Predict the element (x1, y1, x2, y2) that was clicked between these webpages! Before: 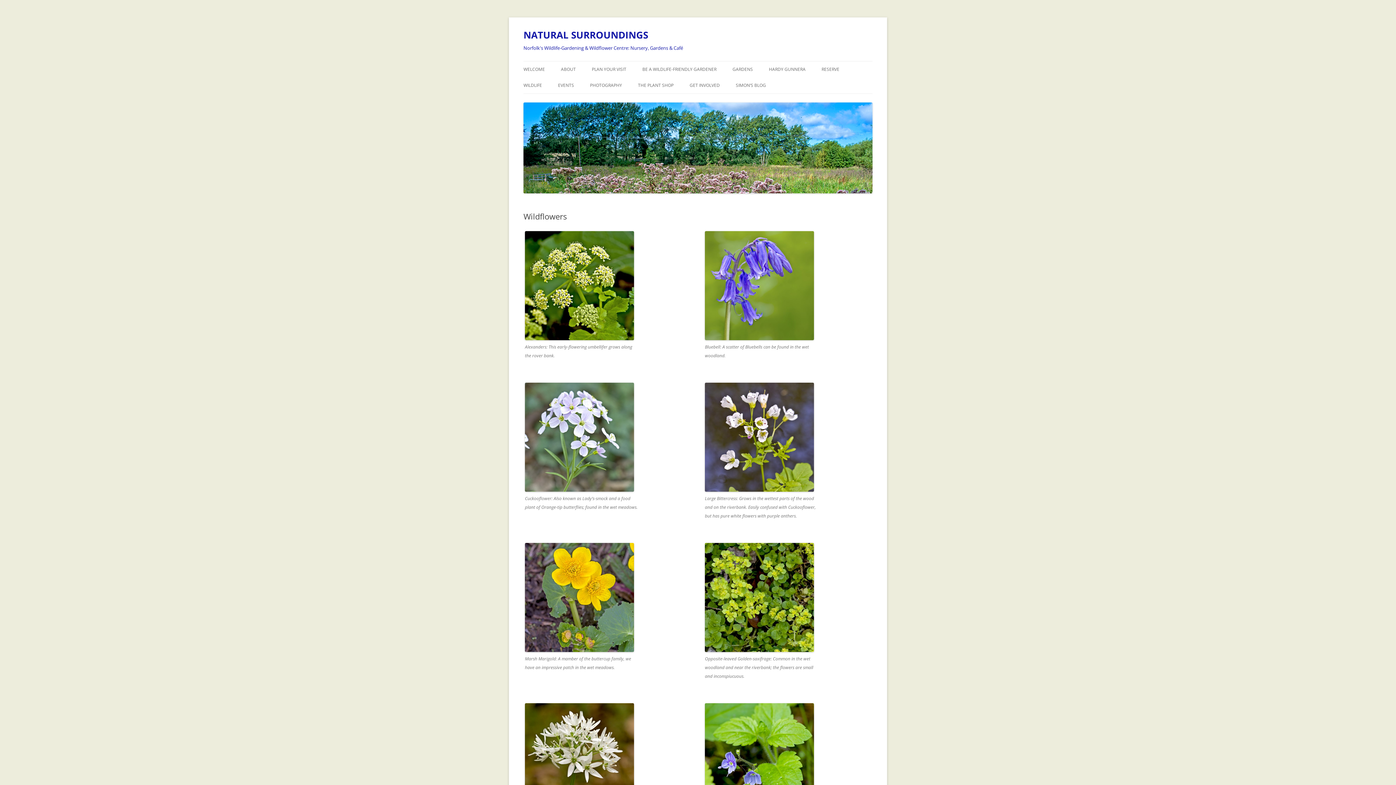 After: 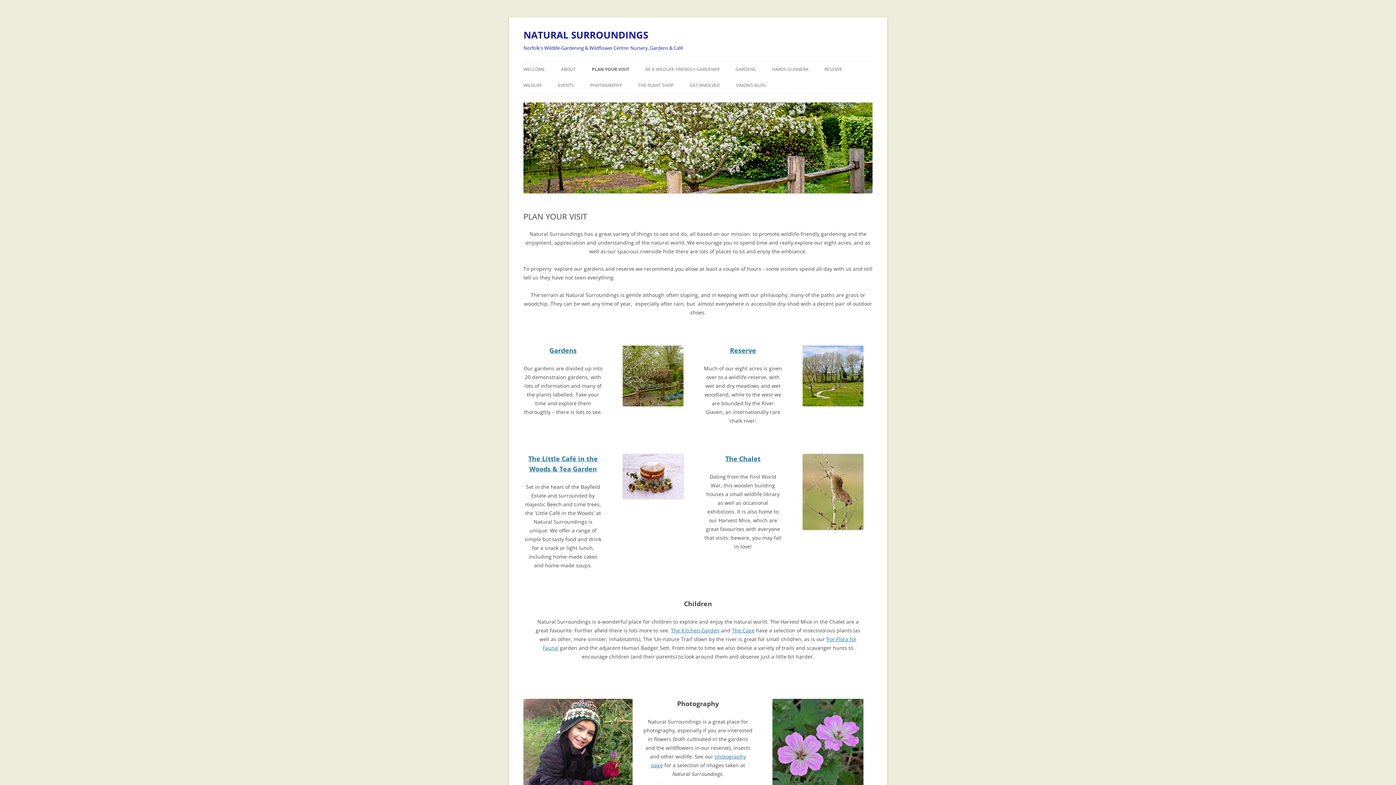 Action: label: PLAN YOUR VISIT bbox: (592, 61, 626, 77)